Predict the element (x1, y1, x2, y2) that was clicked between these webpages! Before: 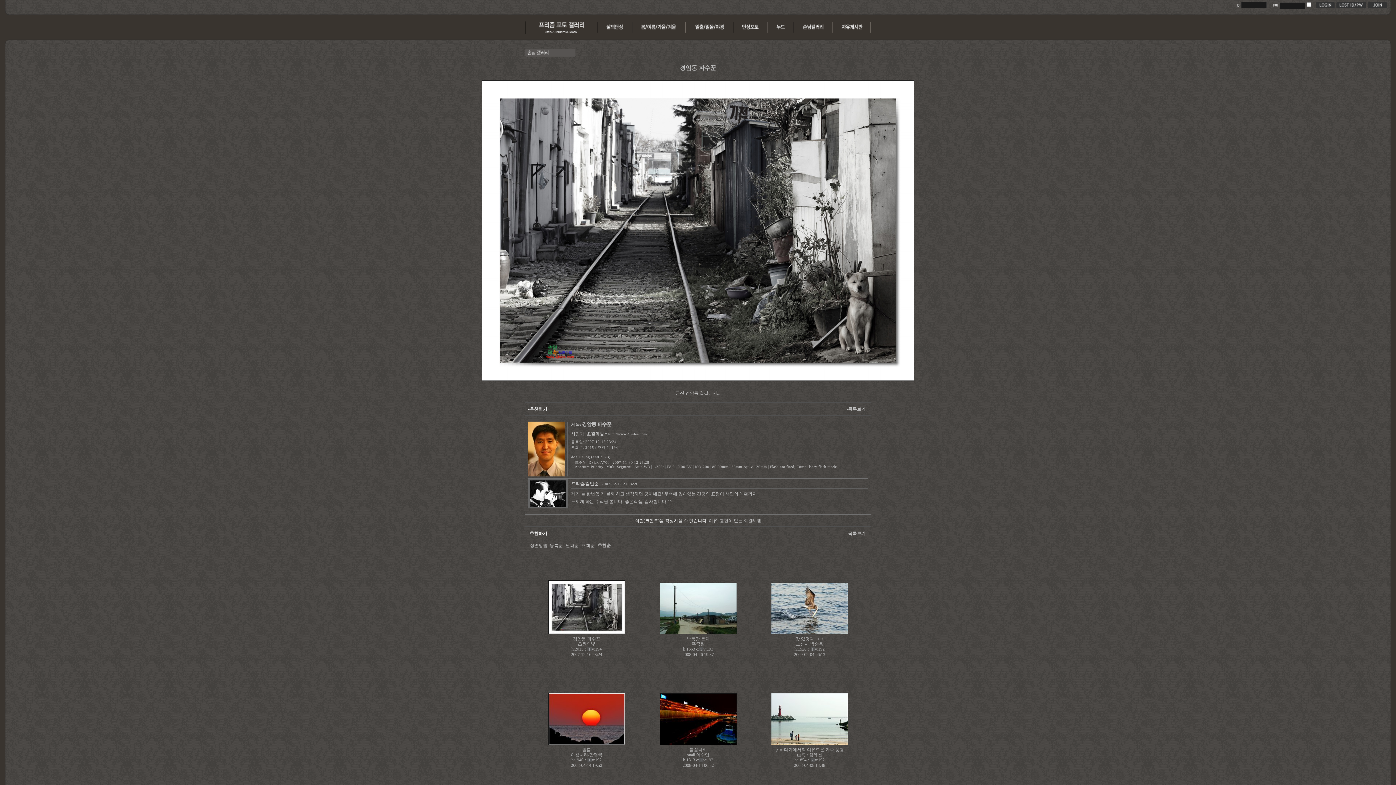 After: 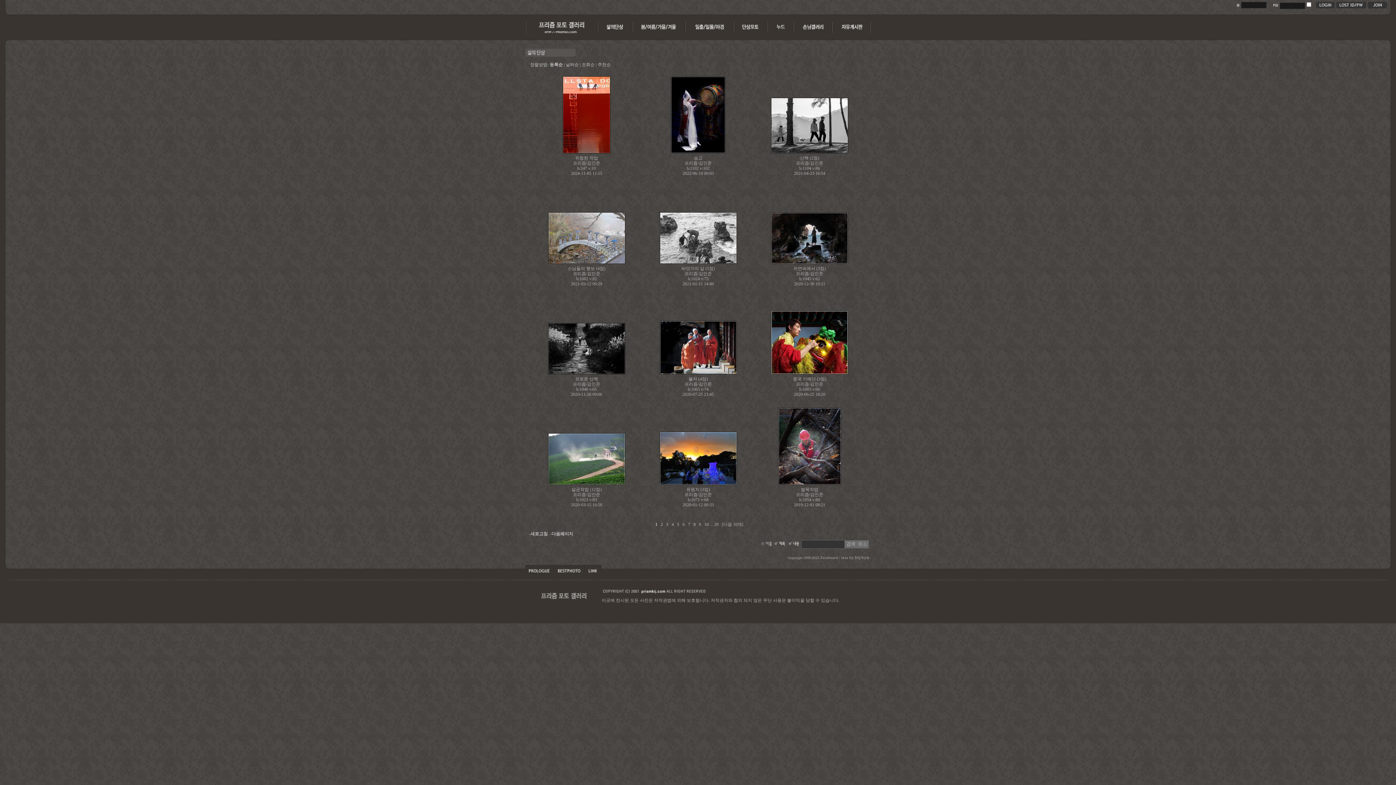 Action: bbox: (598, 30, 633, 35)